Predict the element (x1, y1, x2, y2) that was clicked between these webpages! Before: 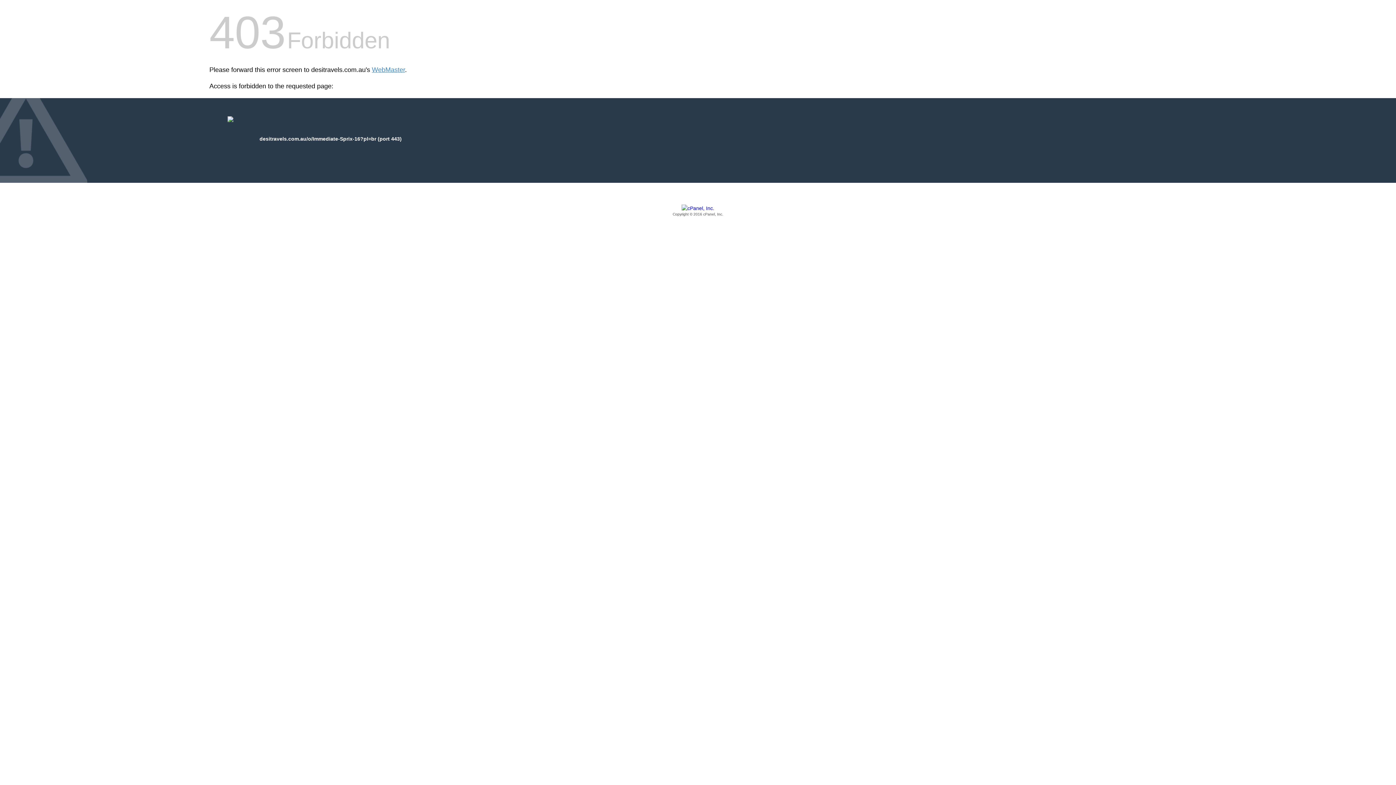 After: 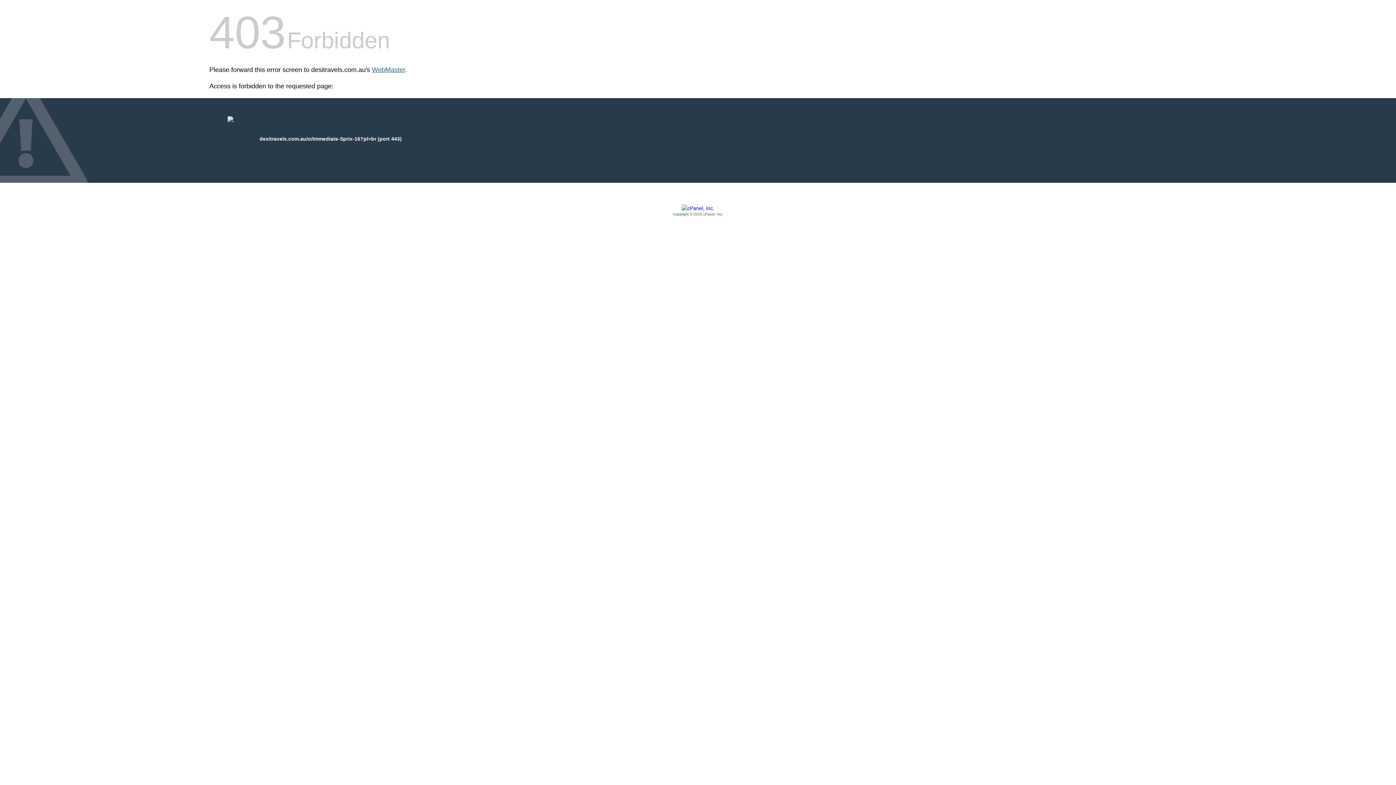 Action: label: WebMaster bbox: (372, 66, 405, 73)